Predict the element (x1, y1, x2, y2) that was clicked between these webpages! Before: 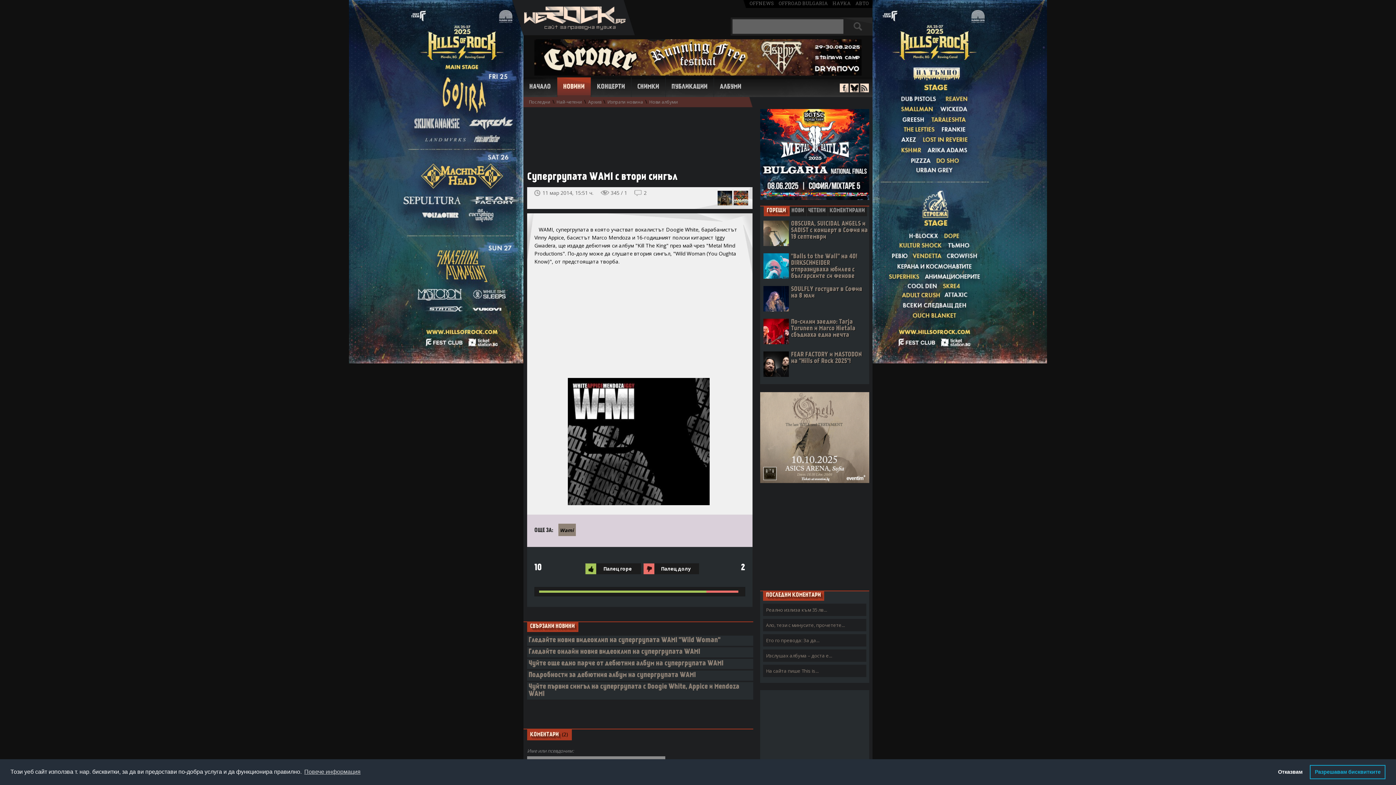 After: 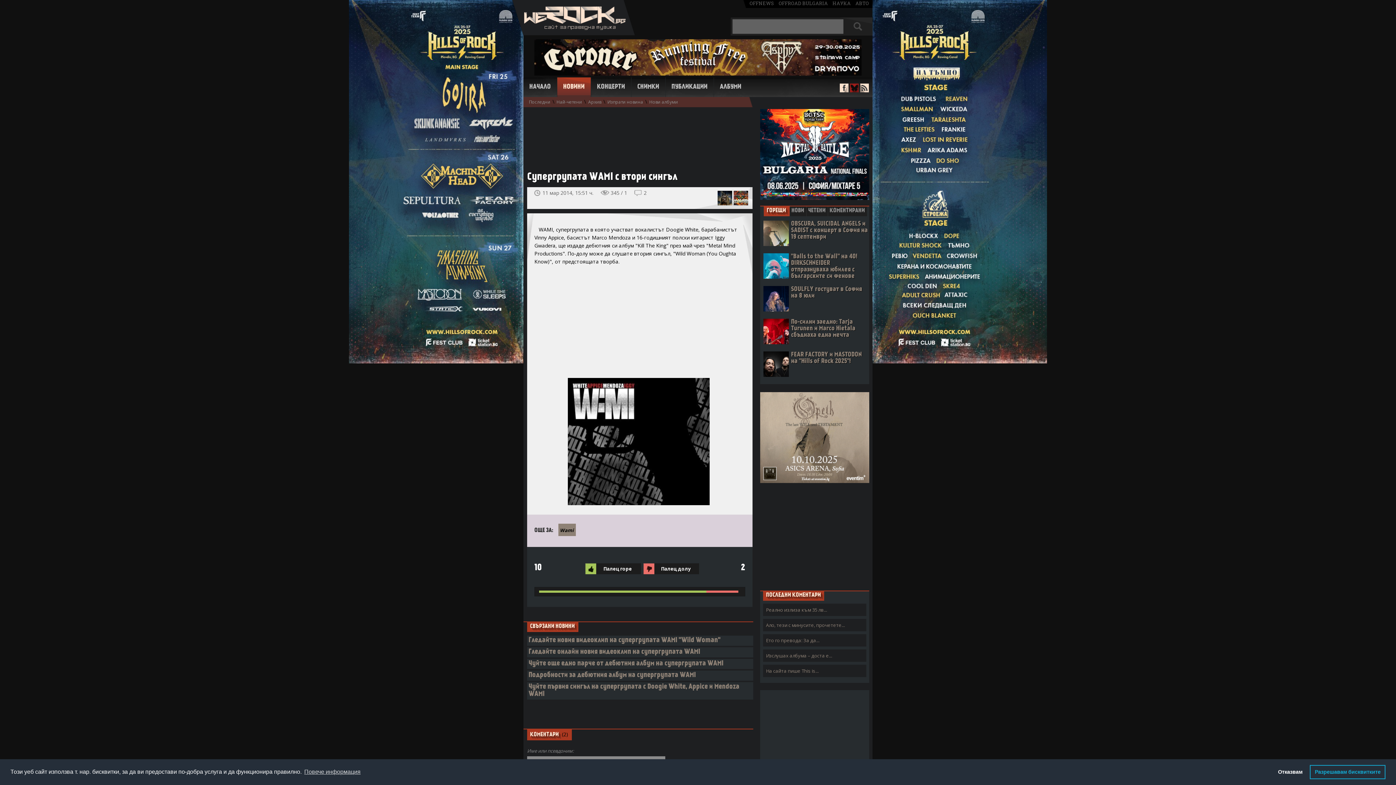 Action: bbox: (850, 83, 858, 92)